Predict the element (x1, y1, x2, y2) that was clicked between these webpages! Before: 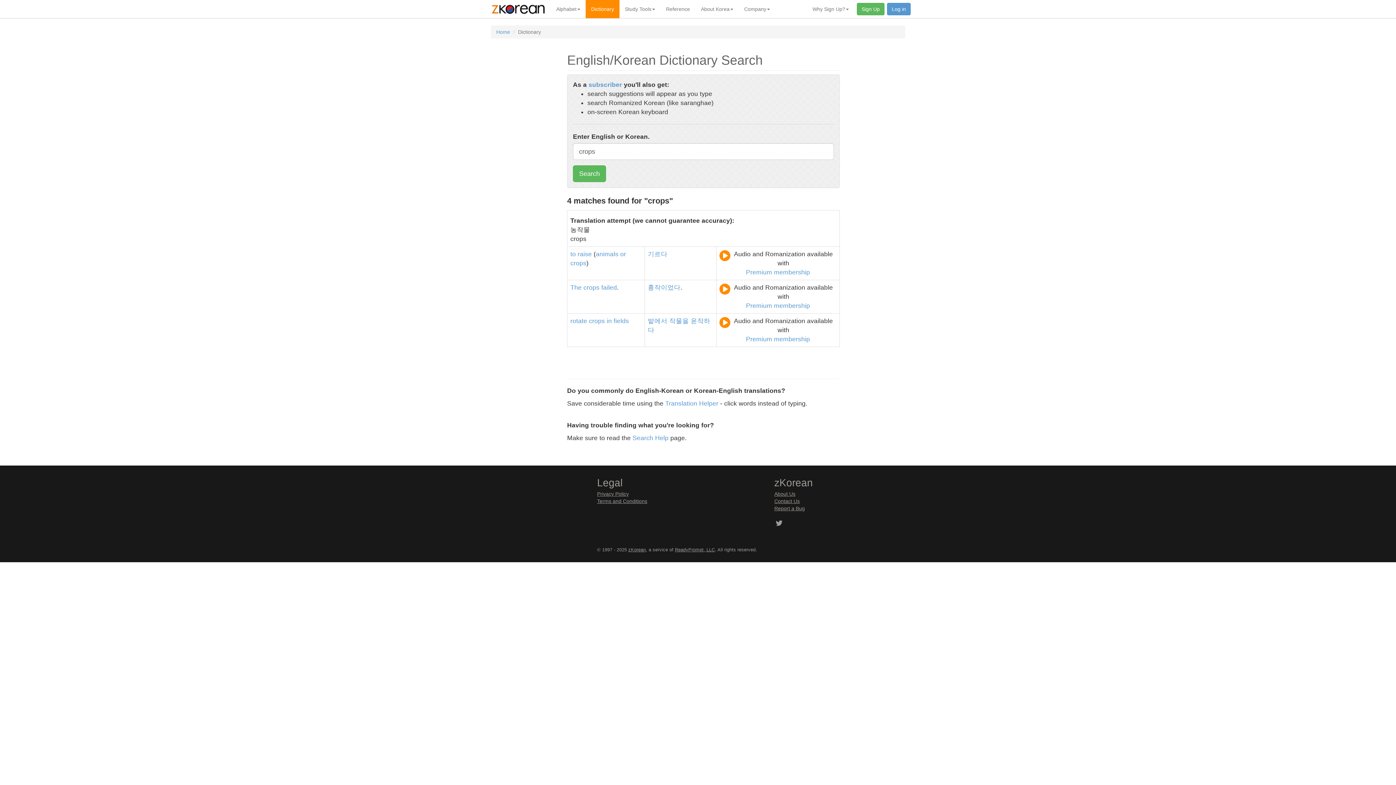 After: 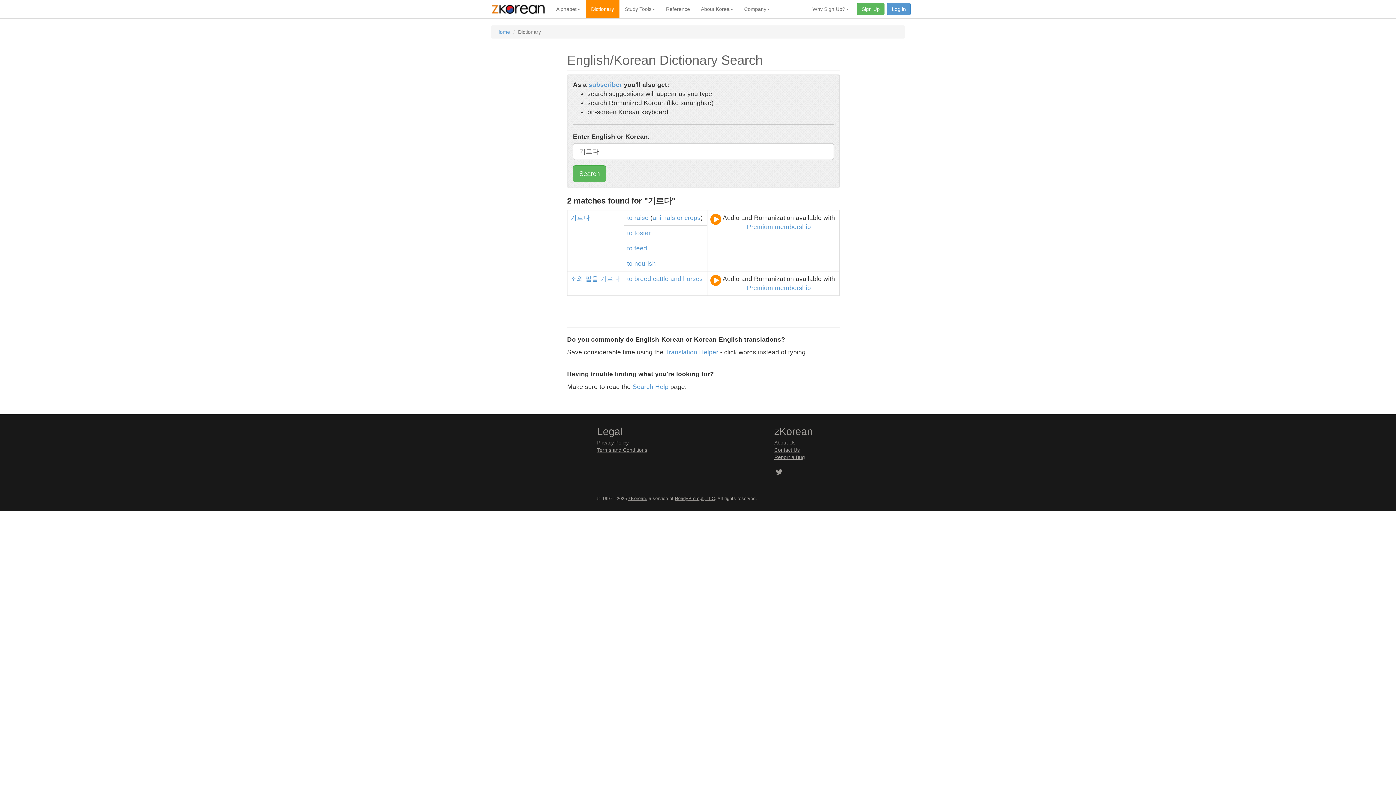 Action: label: 기르다 bbox: (648, 250, 667, 257)